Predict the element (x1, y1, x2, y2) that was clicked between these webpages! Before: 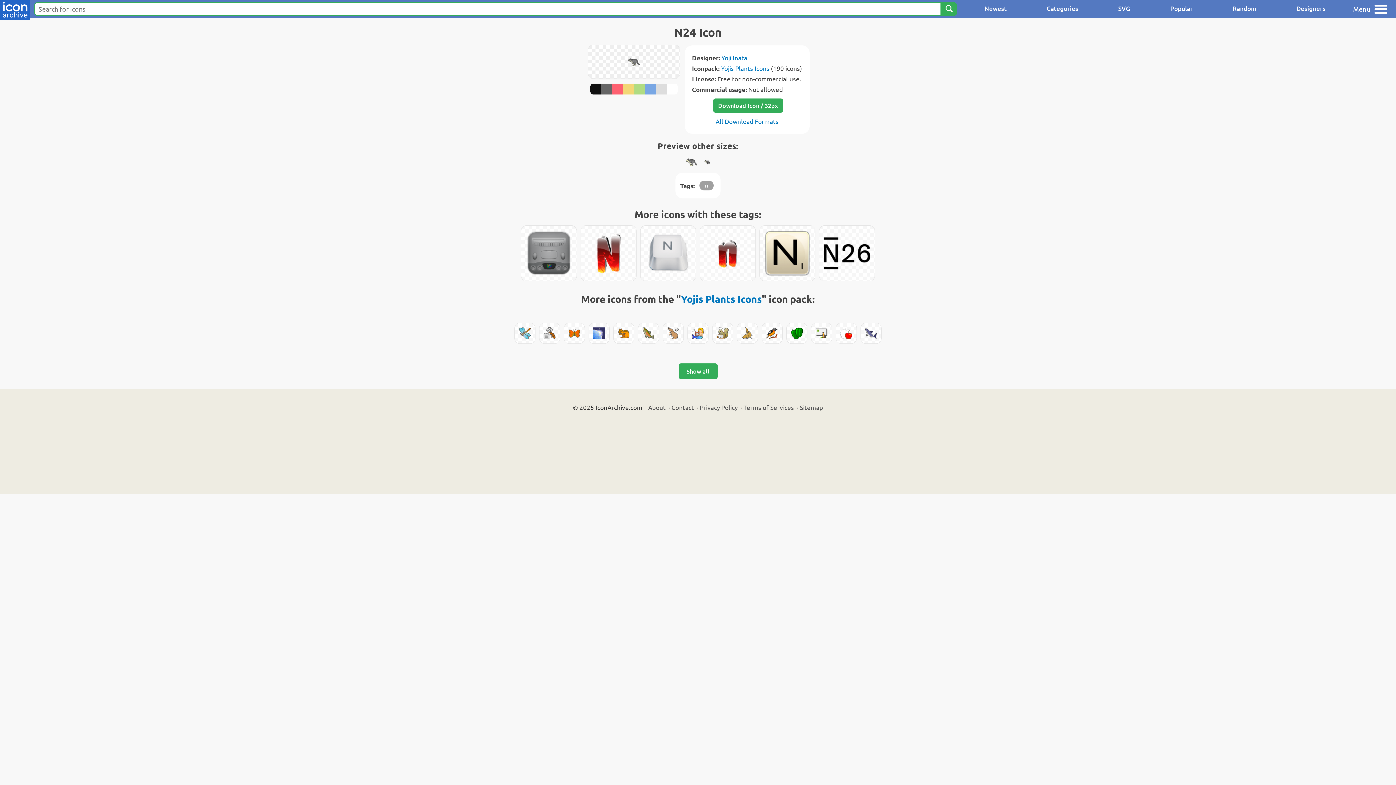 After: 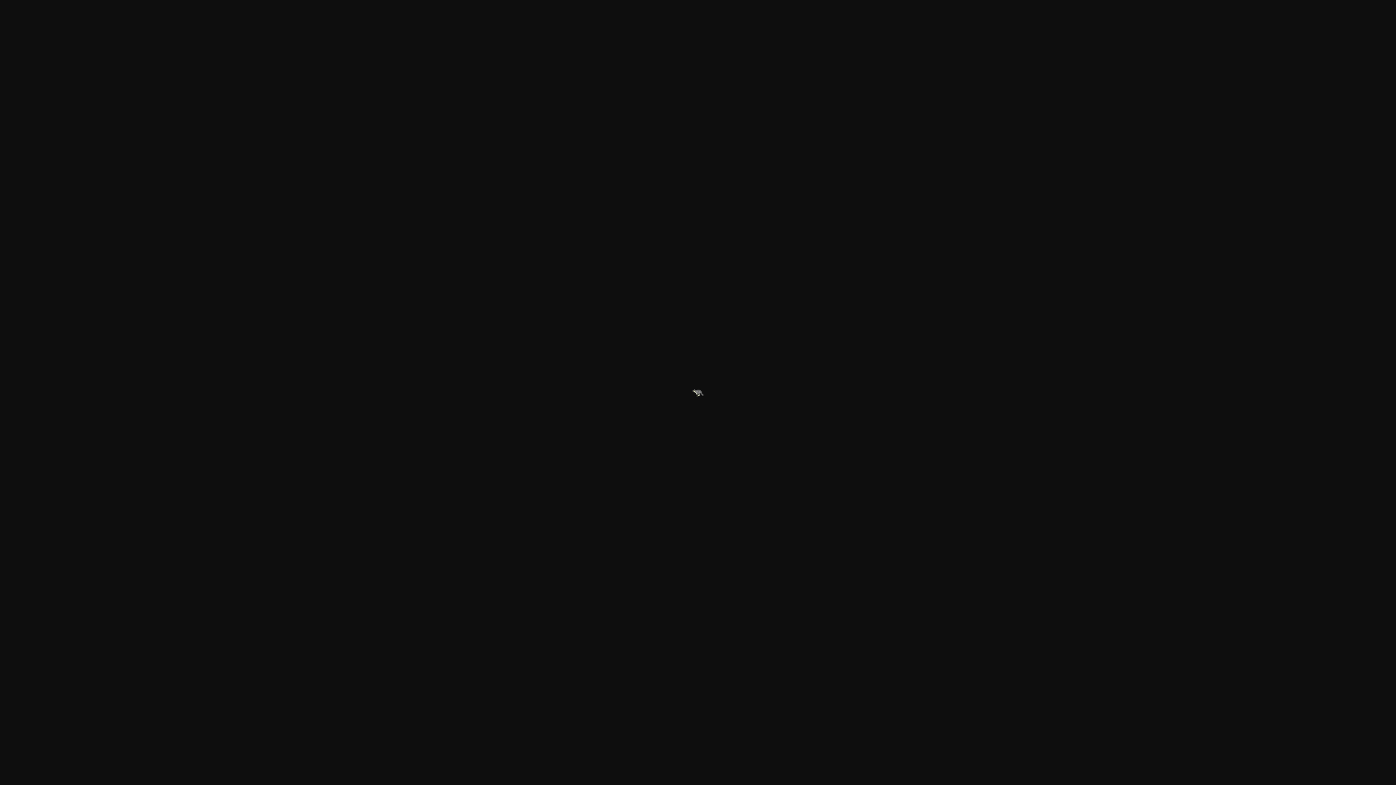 Action: bbox: (628, 56, 639, 67)